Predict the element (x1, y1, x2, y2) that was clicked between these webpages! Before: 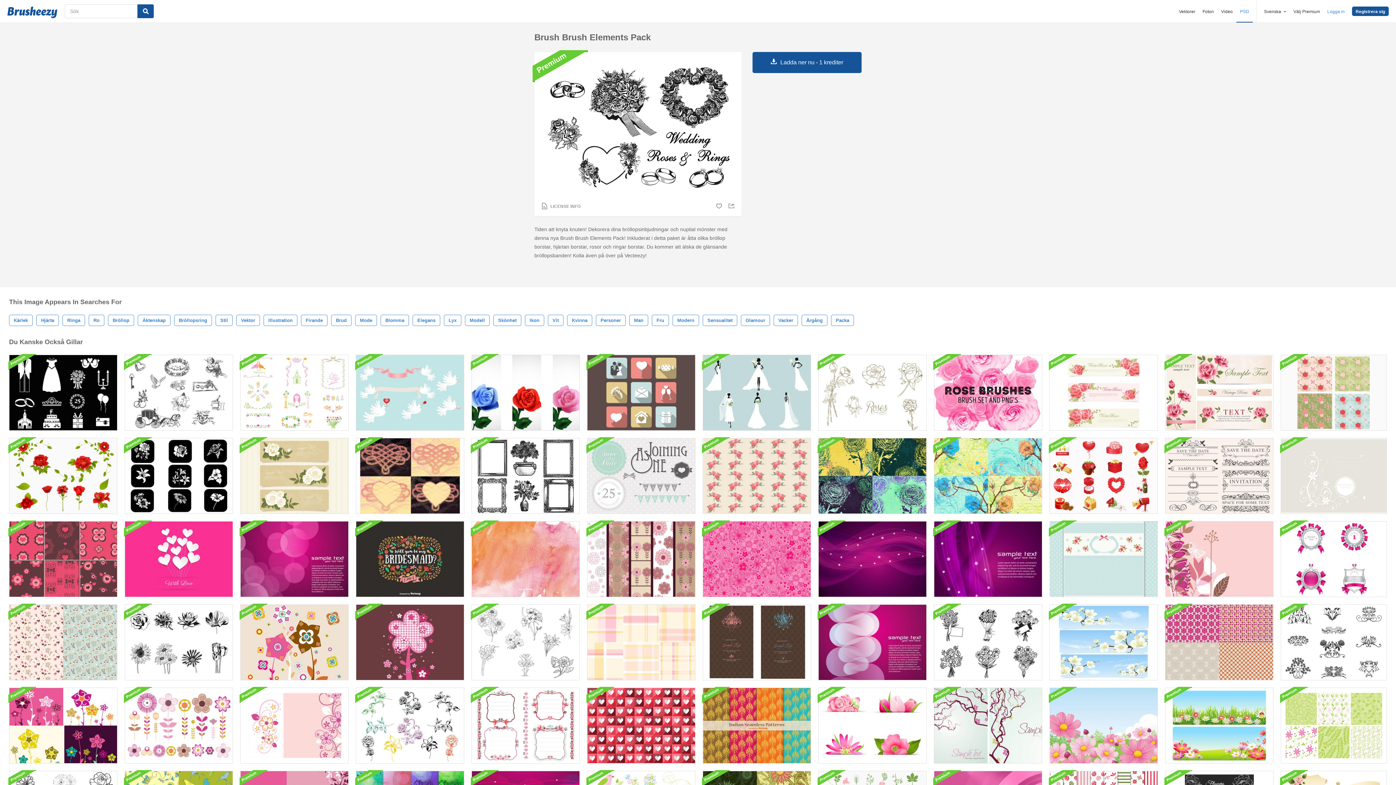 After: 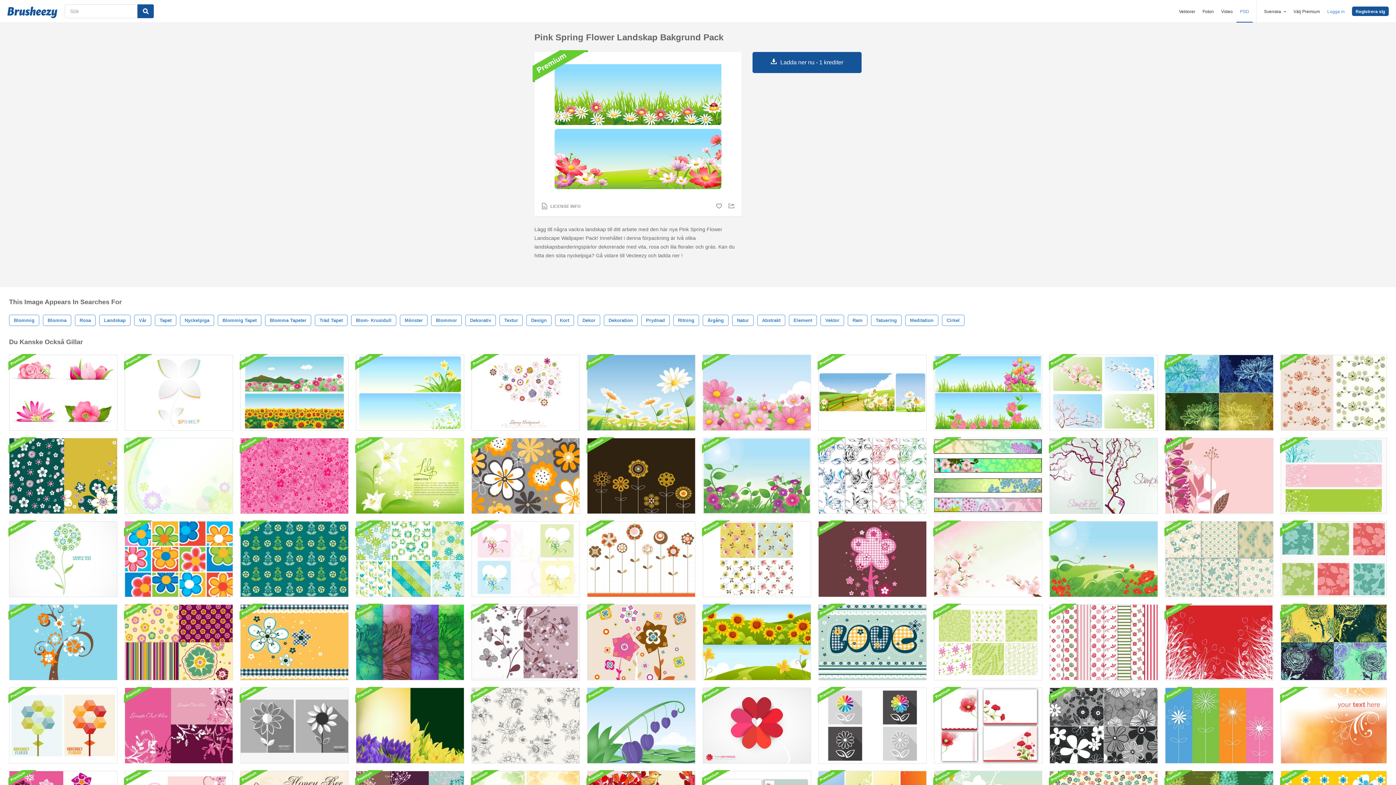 Action: bbox: (1165, 688, 1273, 764)